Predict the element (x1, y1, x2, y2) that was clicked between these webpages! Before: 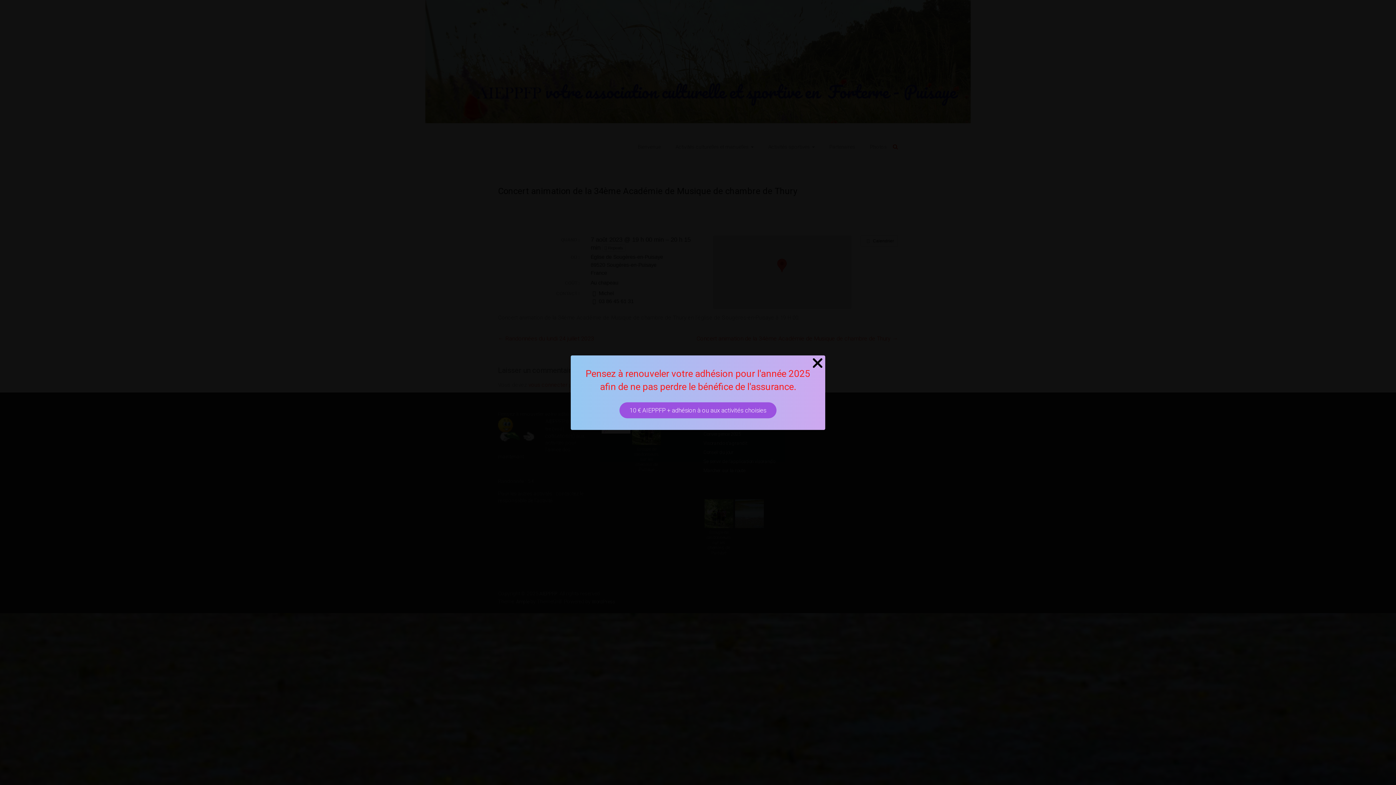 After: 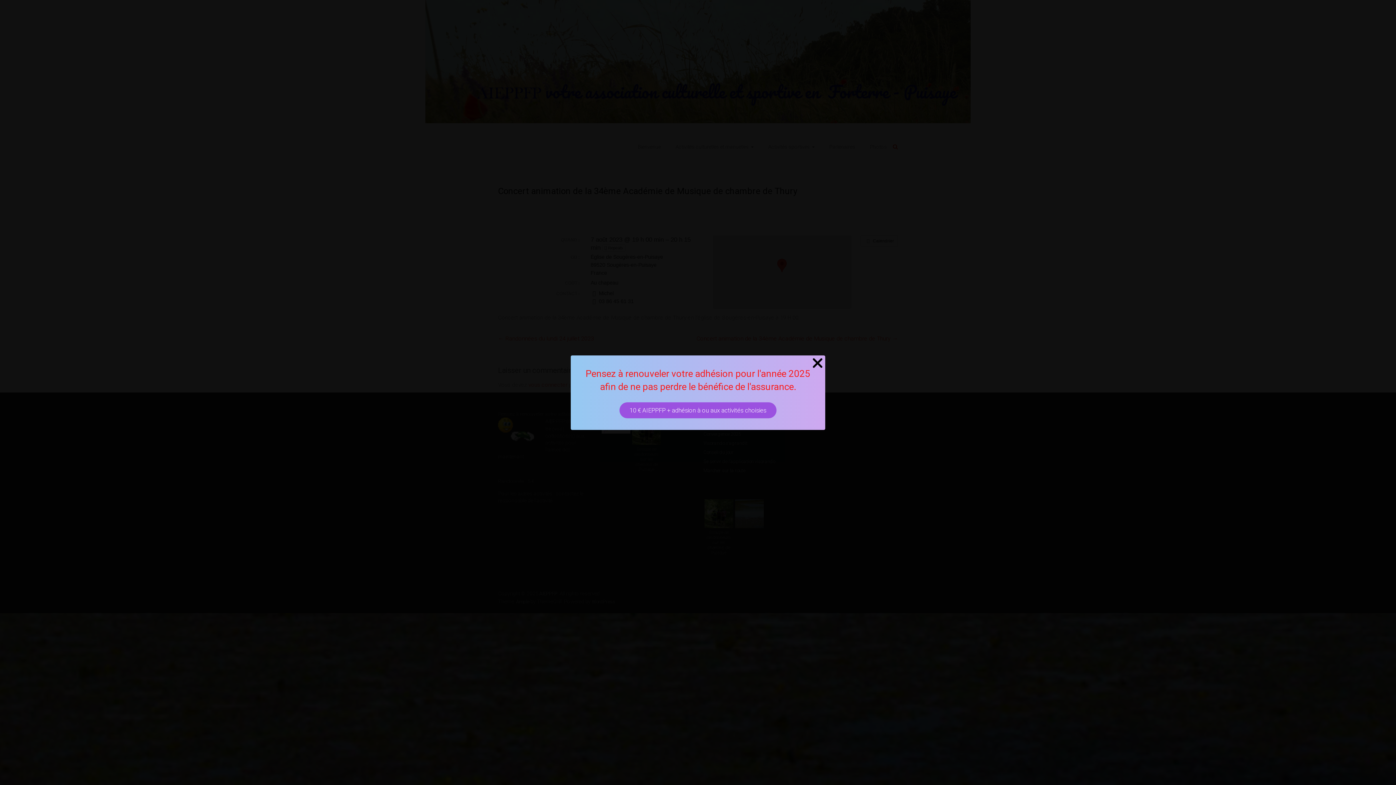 Action: bbox: (619, 402, 776, 418) label: 10 € AIEPPFP + adhésion à ou aux activités choisies